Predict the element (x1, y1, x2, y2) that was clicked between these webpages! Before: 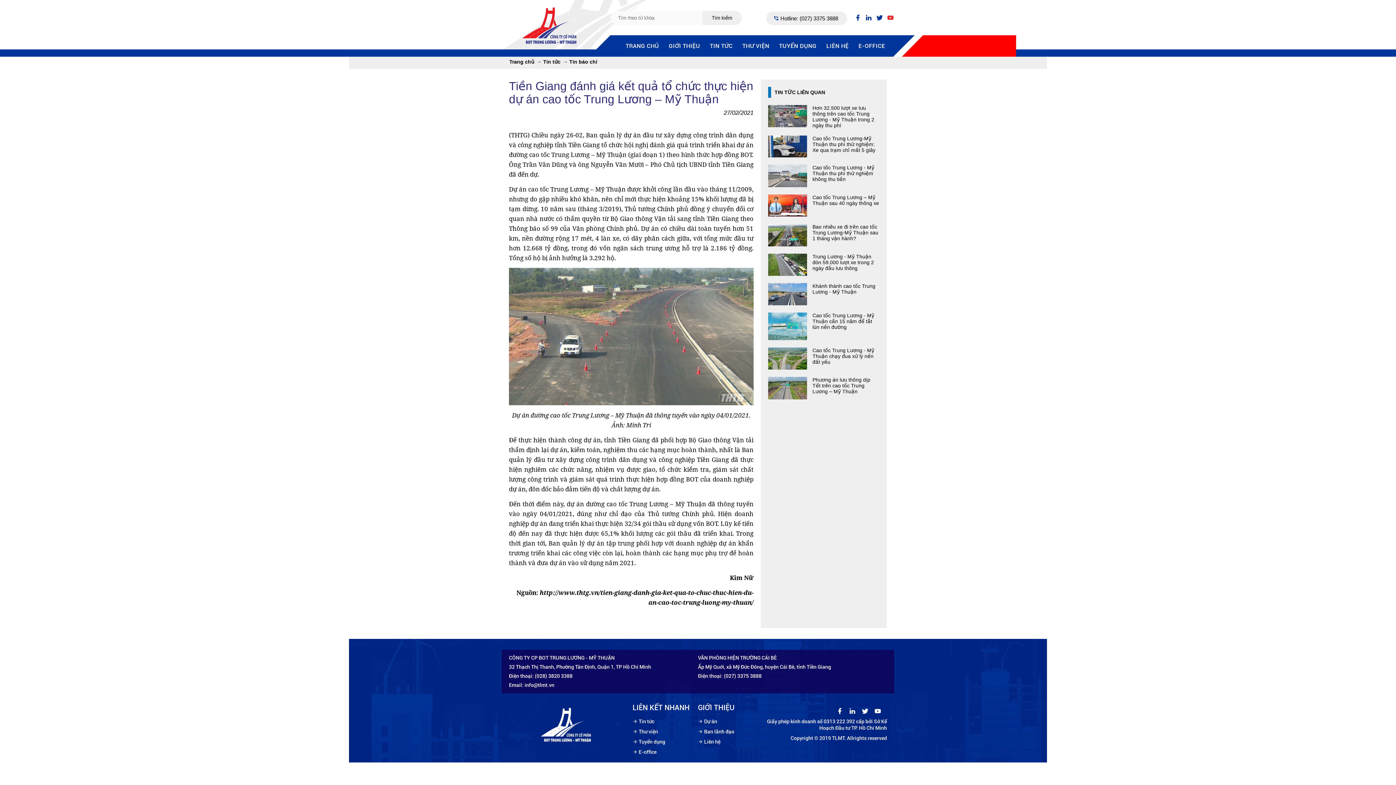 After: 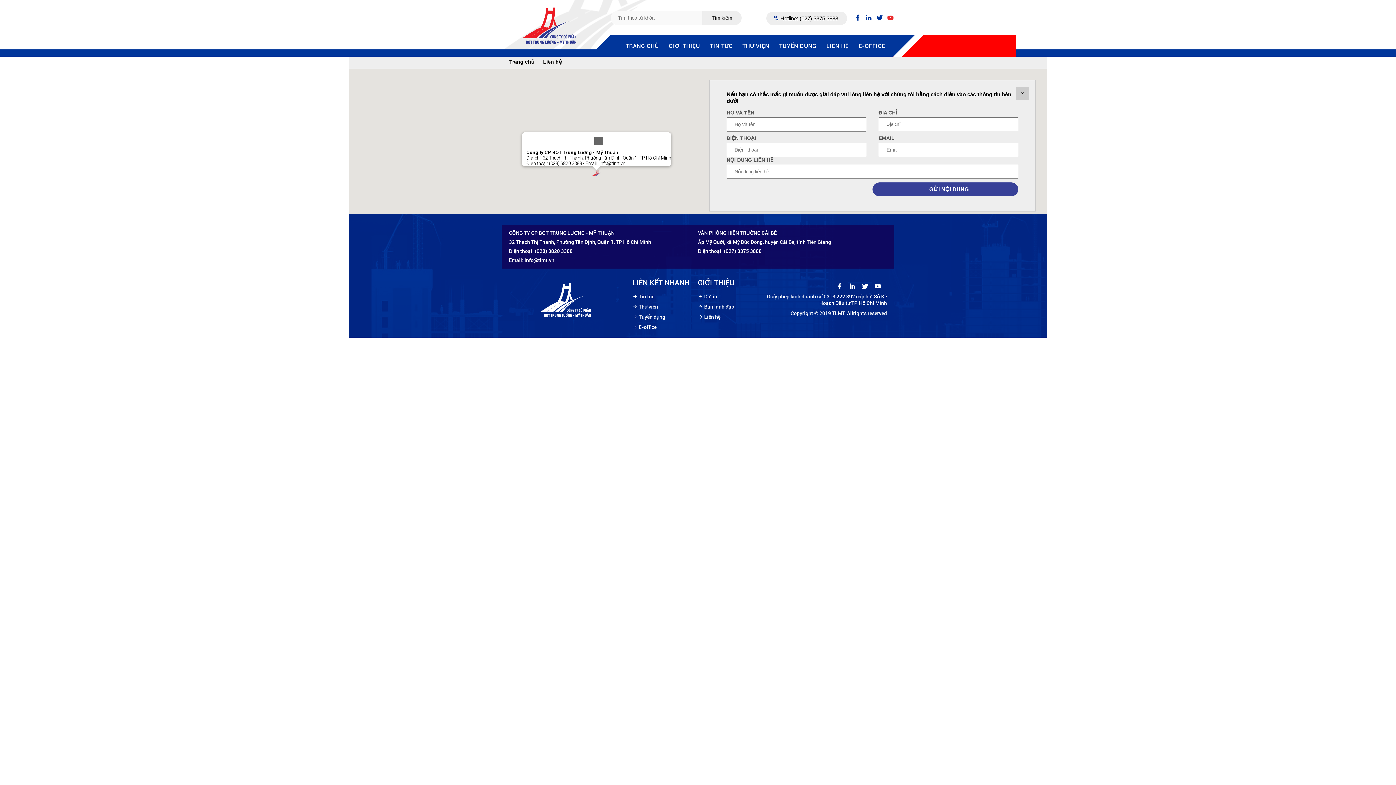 Action: label: Liên hệ bbox: (704, 739, 720, 745)